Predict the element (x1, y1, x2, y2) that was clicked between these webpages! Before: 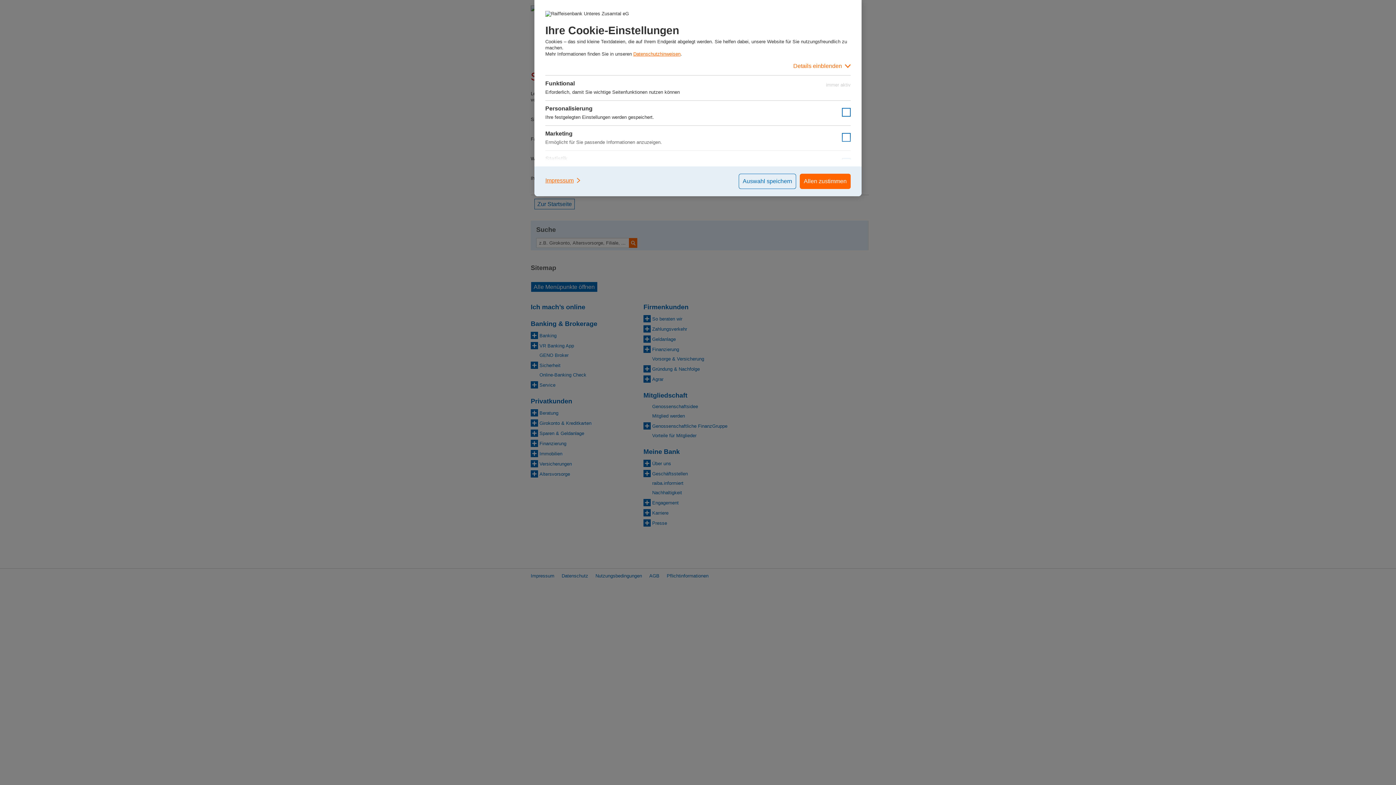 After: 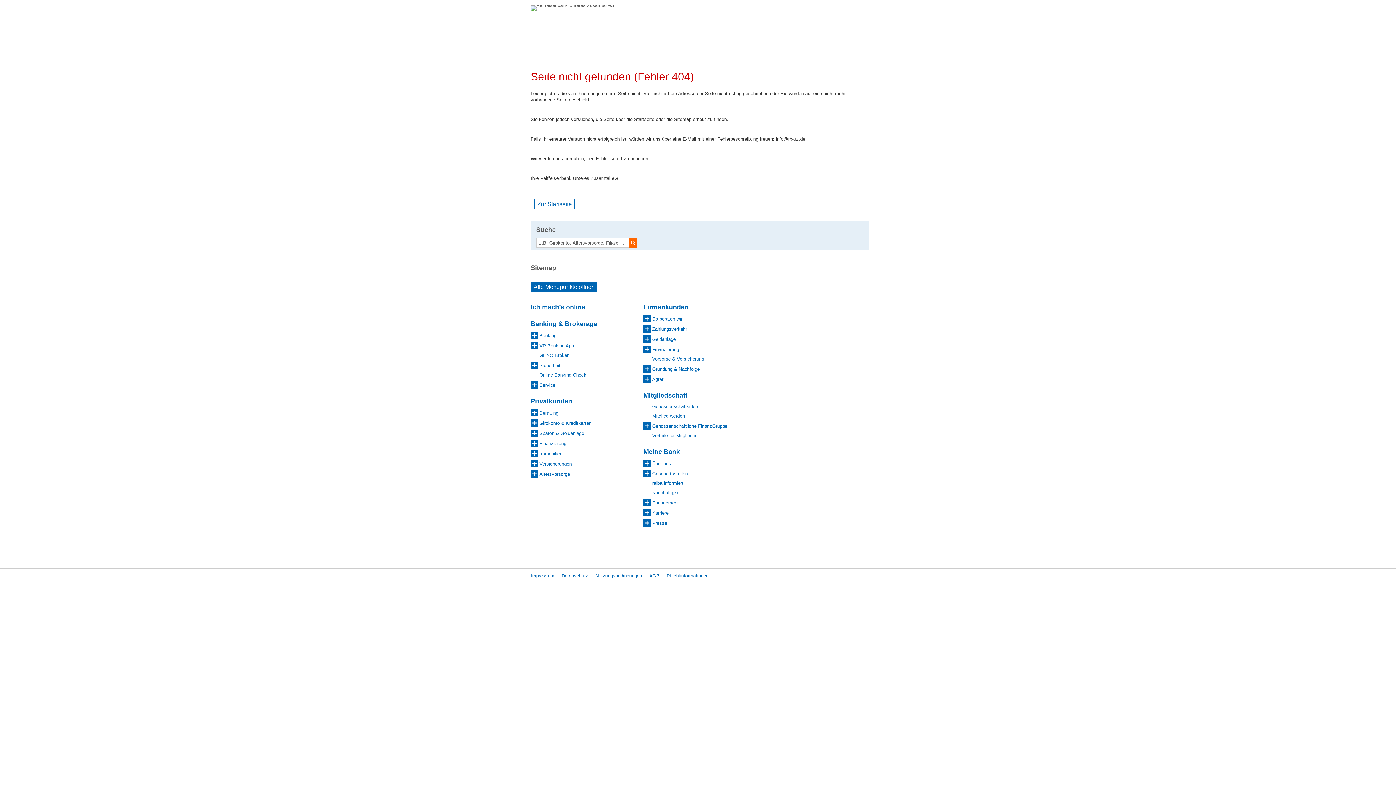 Action: bbox: (800, 173, 850, 189) label: Allen zustimmen